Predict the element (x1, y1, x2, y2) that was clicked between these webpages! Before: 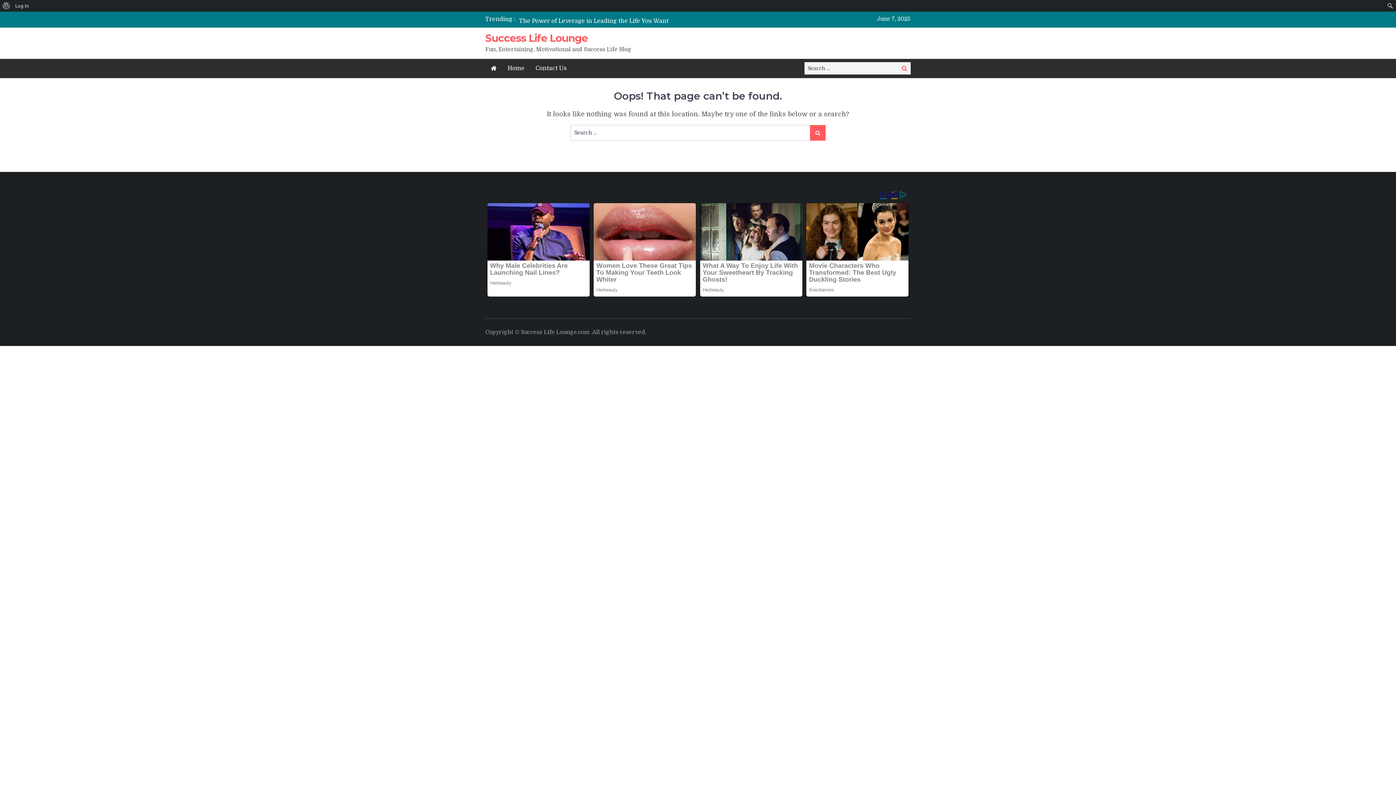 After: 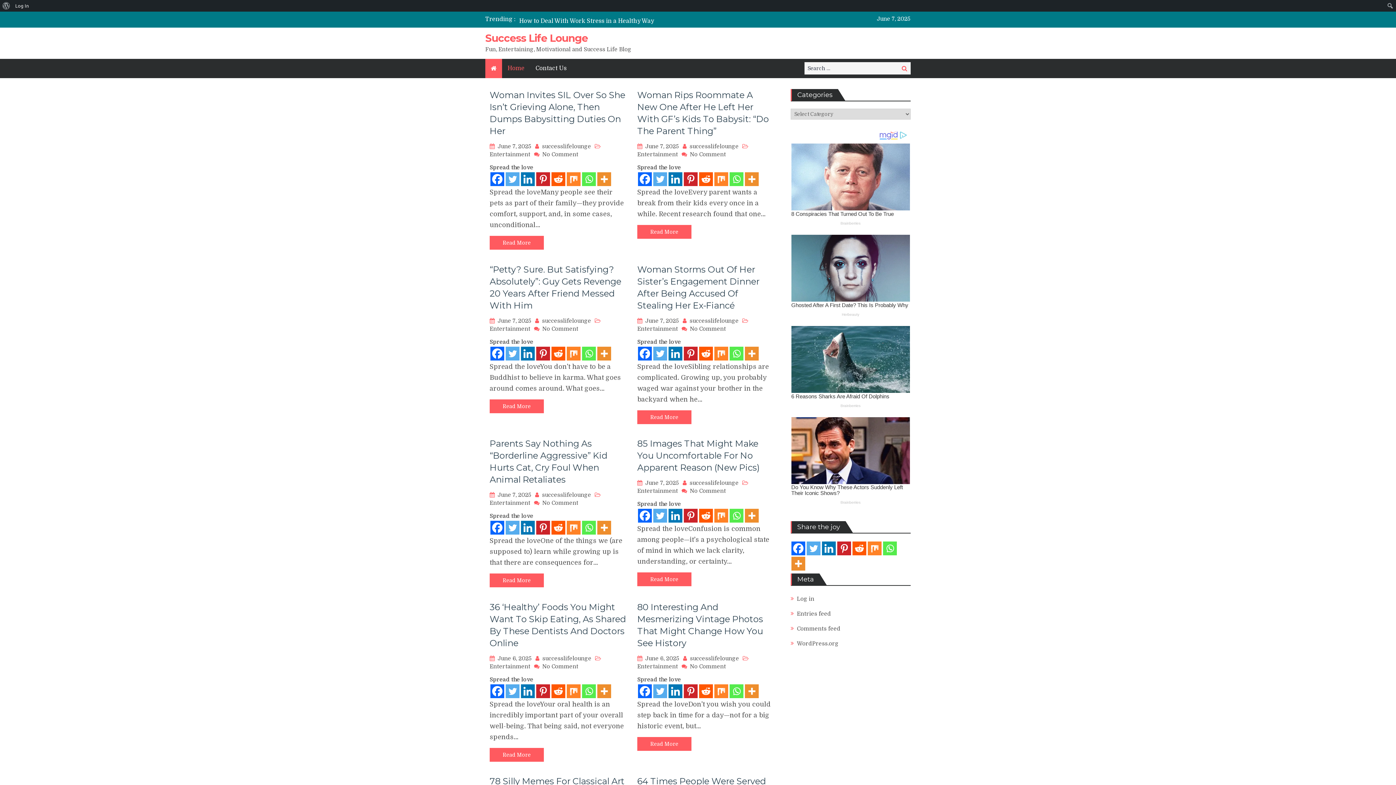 Action: bbox: (485, 58, 502, 78)